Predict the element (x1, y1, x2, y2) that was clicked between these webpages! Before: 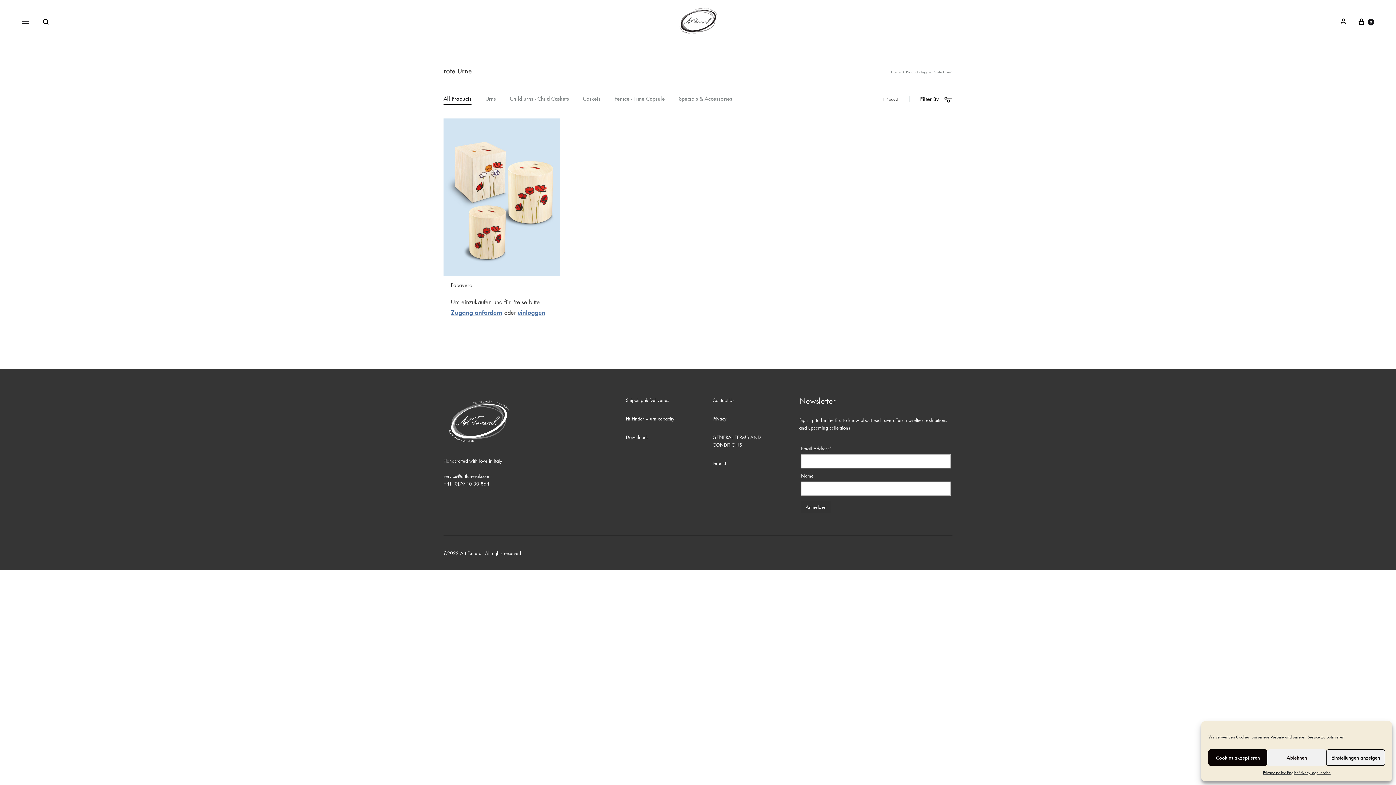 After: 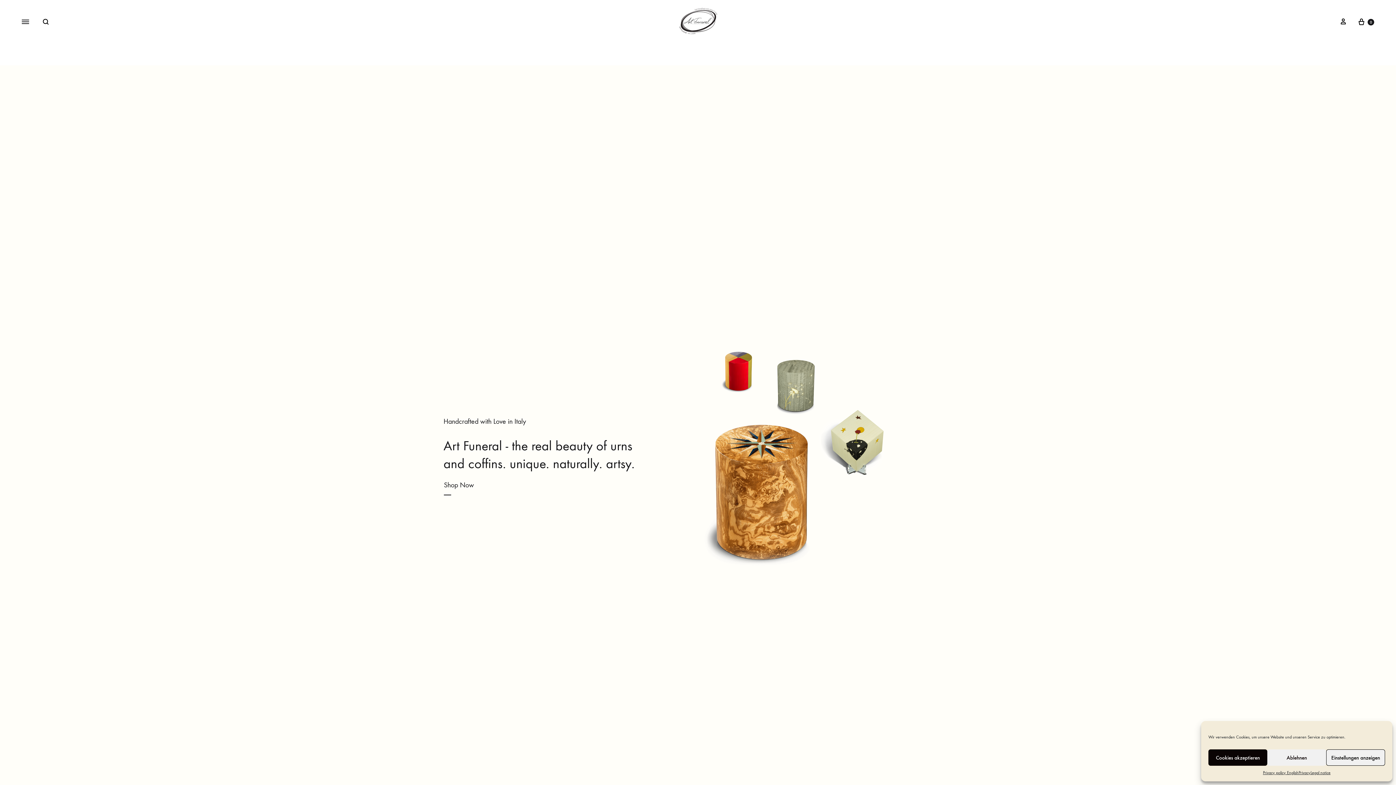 Action: label: Home bbox: (891, 69, 900, 74)